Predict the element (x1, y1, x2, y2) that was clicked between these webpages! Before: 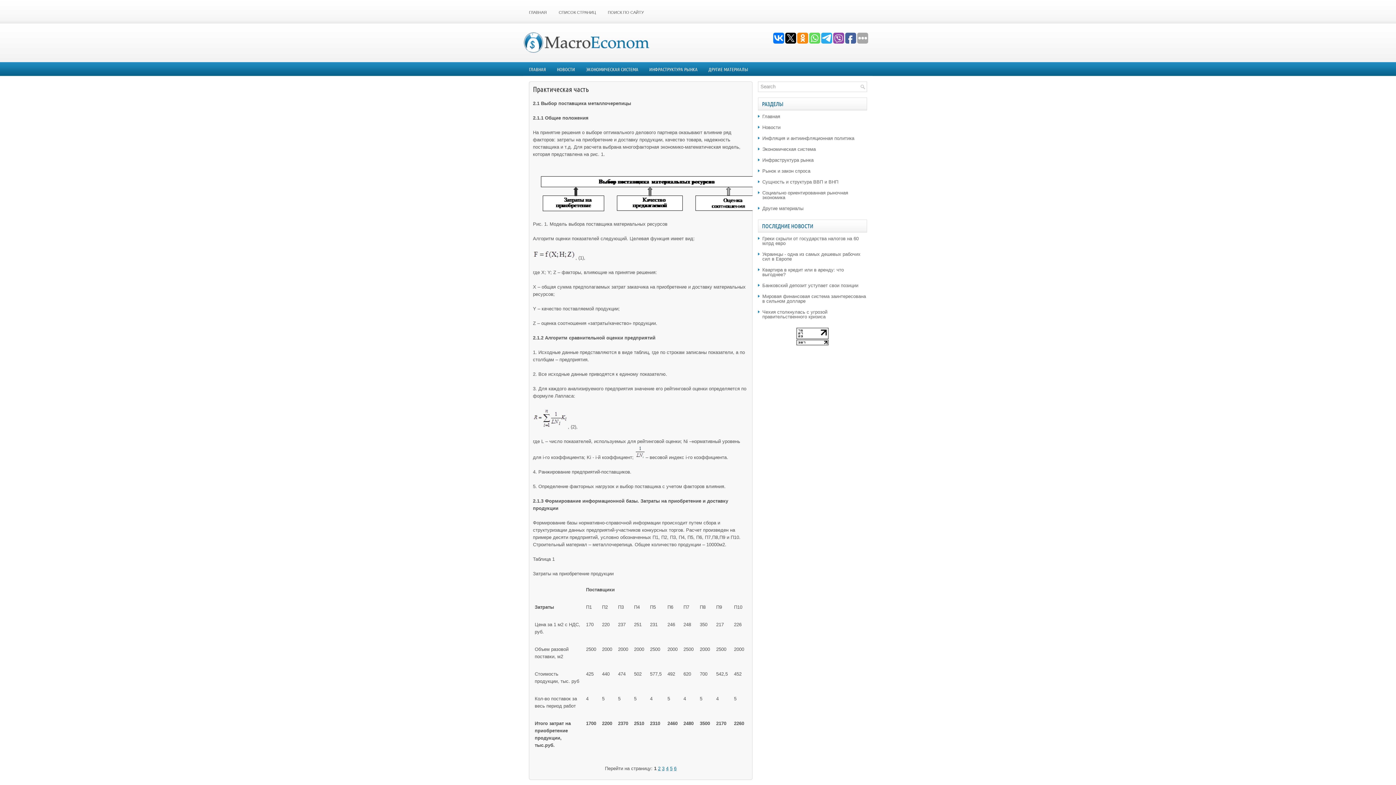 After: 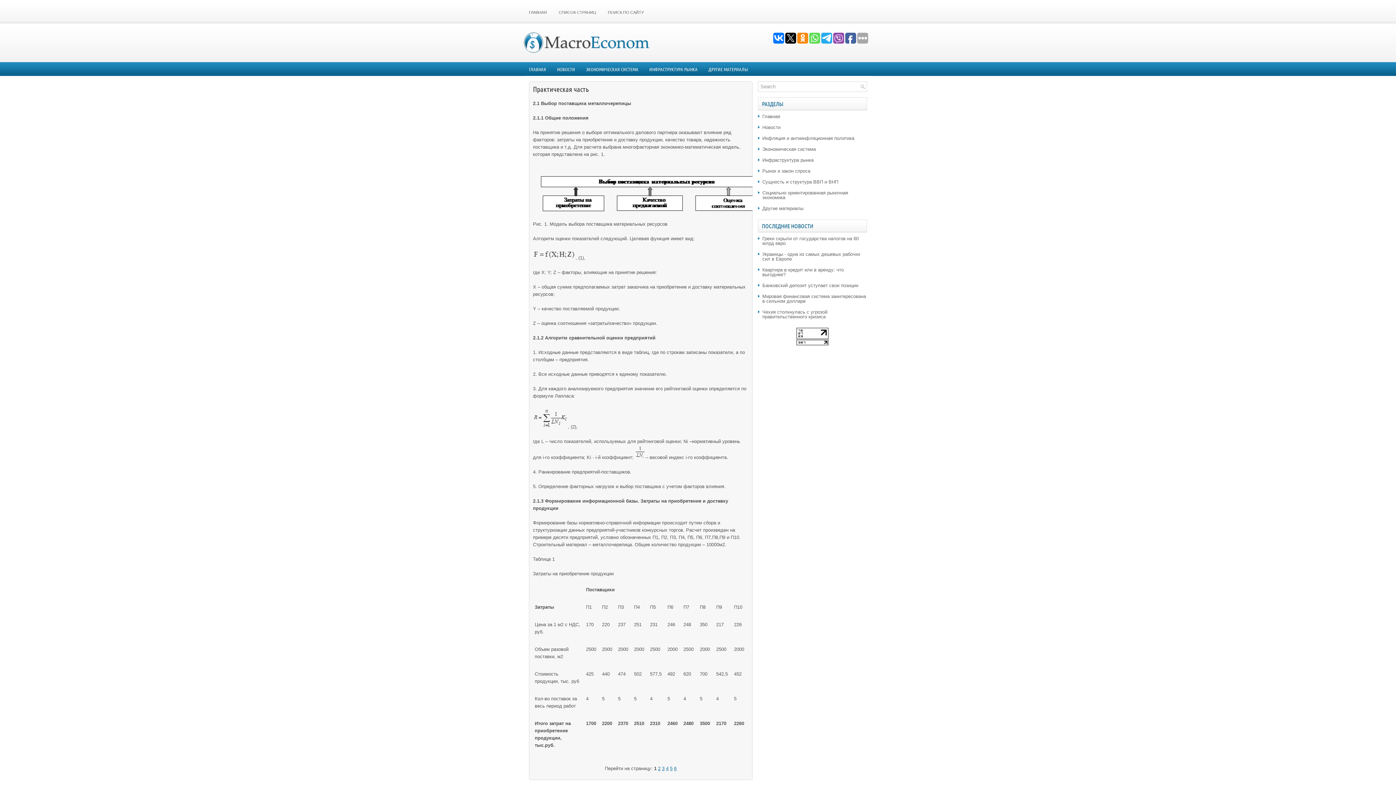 Action: bbox: (796, 341, 828, 346)